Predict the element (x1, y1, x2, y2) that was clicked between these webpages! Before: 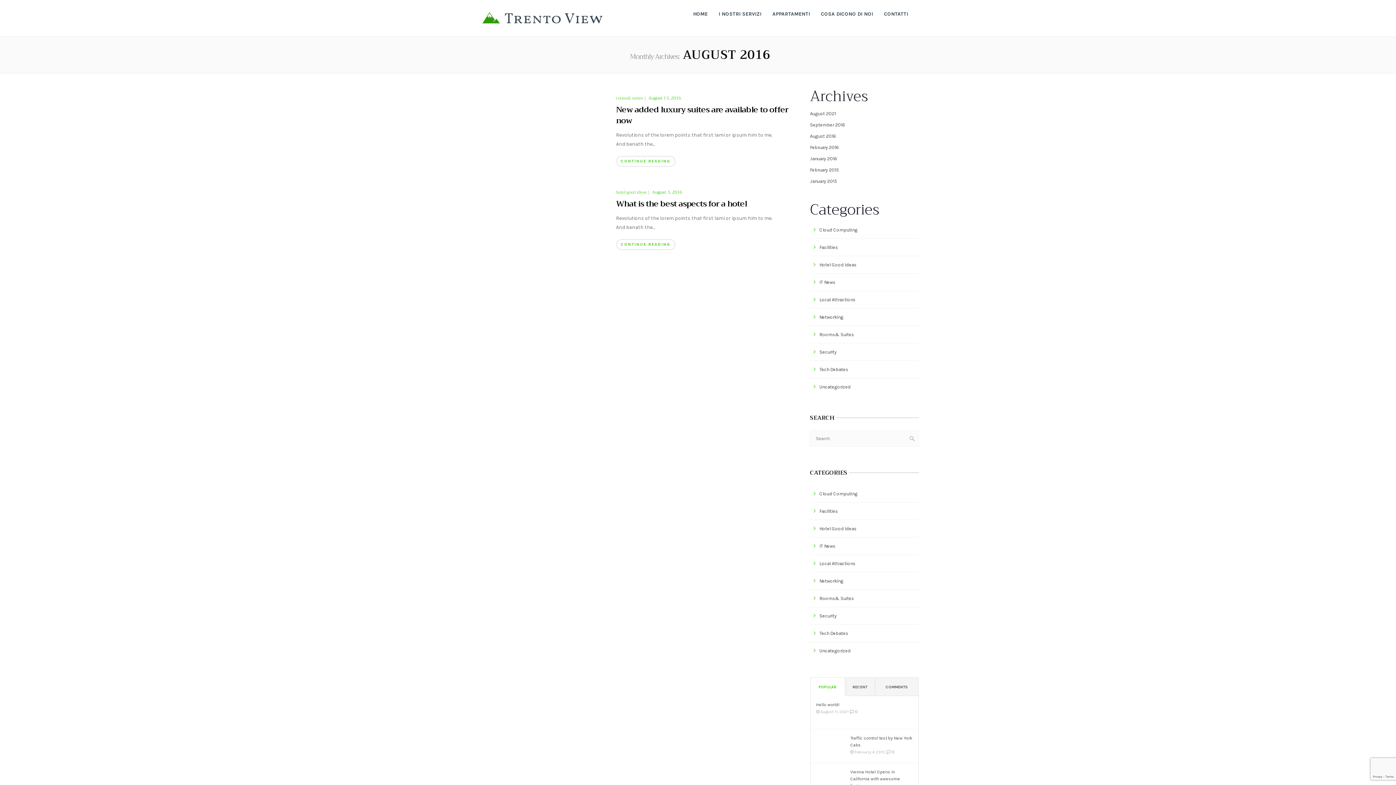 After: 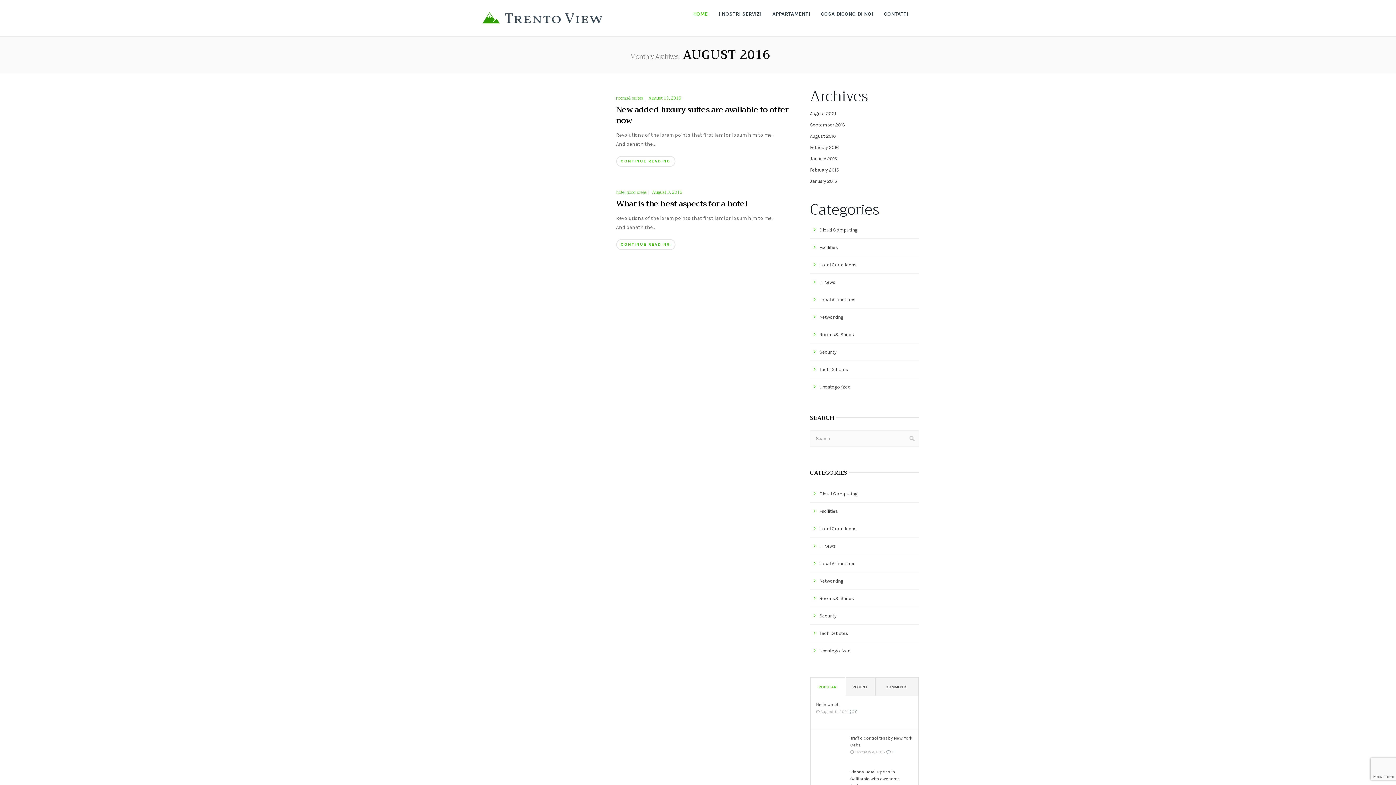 Action: bbox: (687, -4, 713, 32) label: HOME